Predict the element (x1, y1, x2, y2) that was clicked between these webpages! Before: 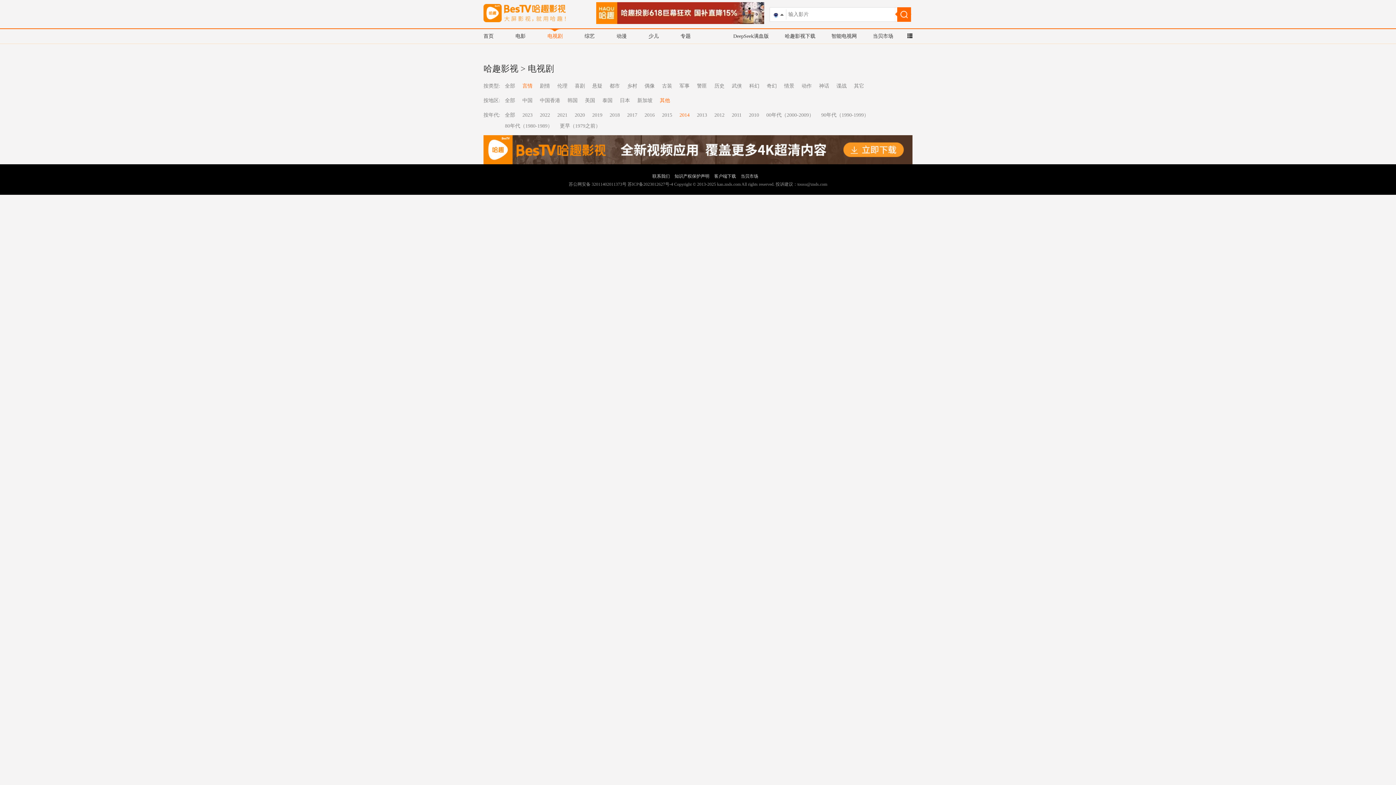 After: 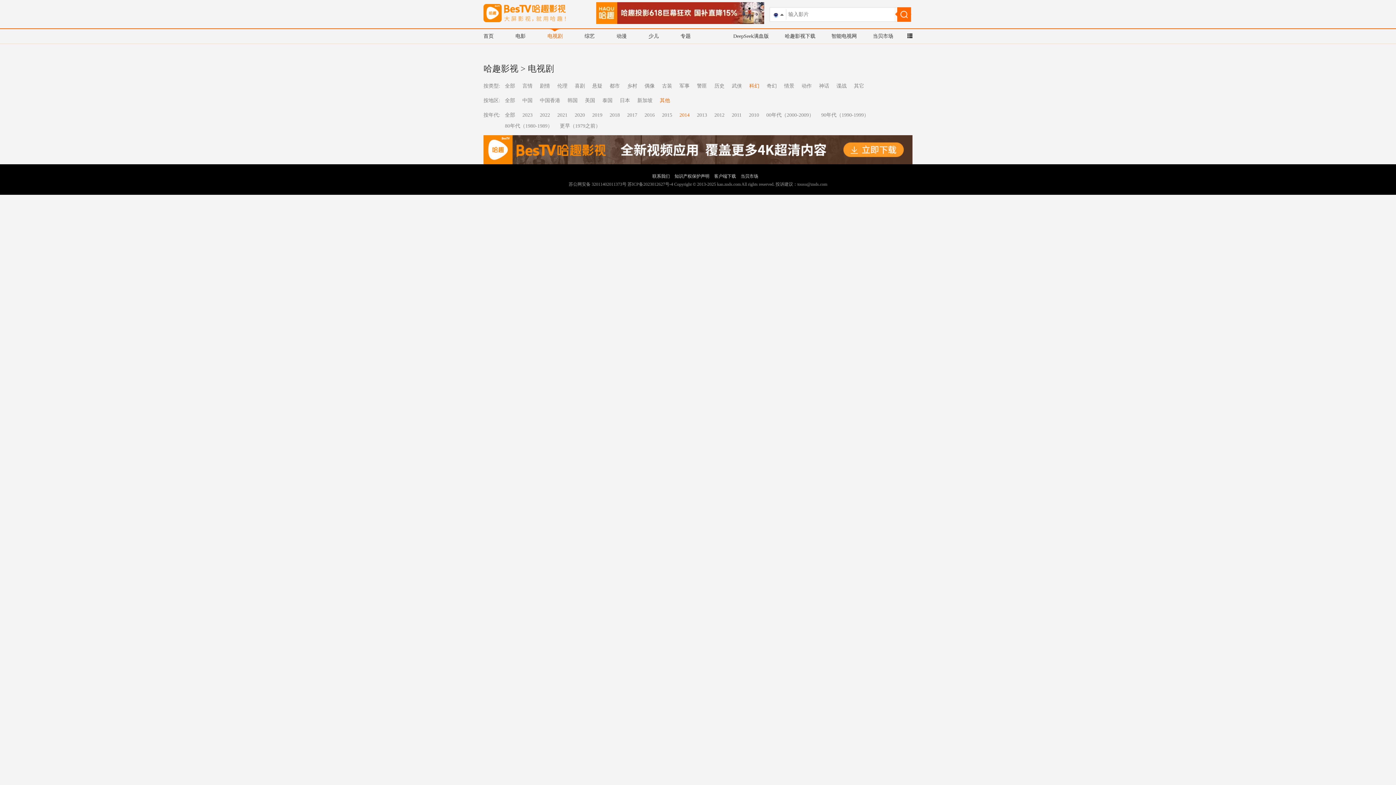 Action: label: 科幻 bbox: (749, 83, 759, 88)